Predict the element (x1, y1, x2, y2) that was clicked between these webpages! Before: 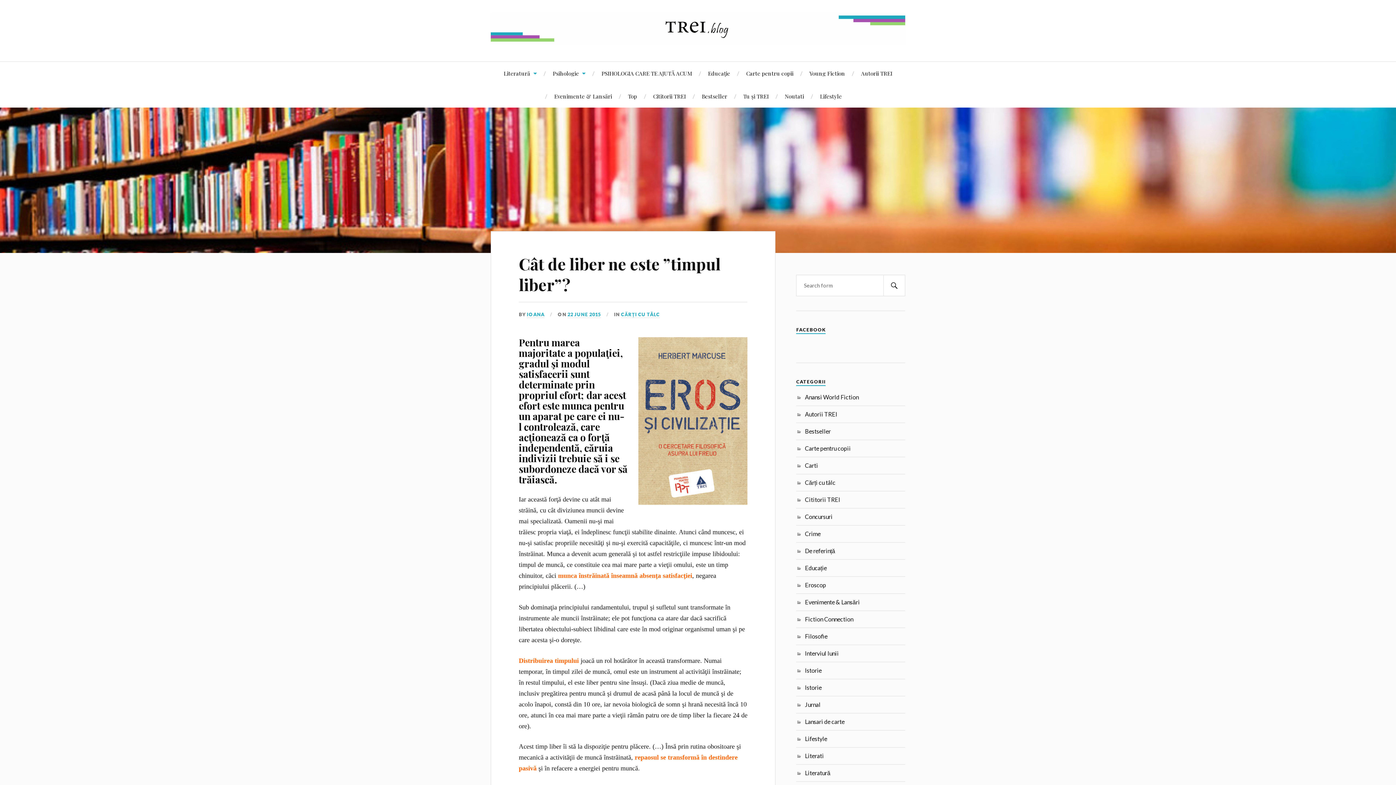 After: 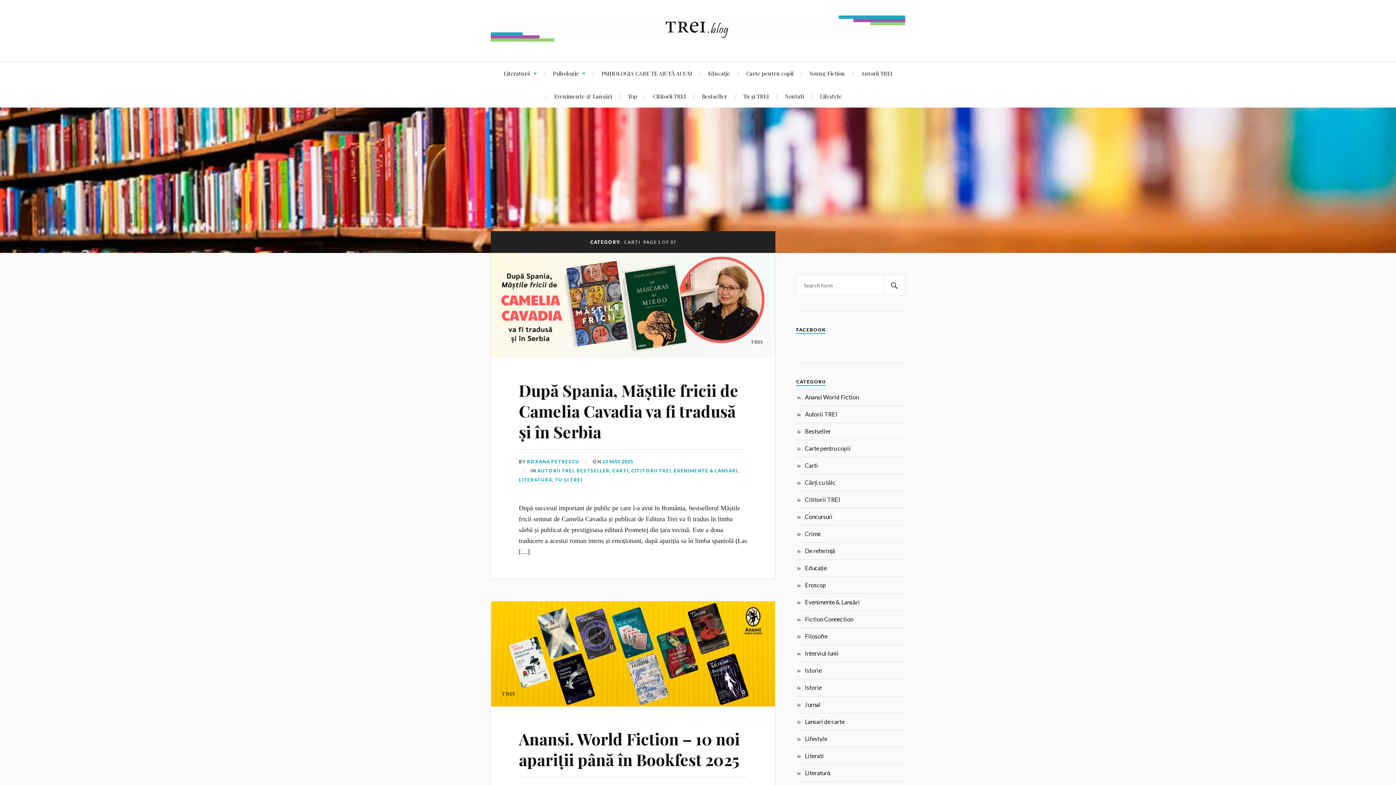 Action: label: Carti bbox: (805, 462, 818, 469)